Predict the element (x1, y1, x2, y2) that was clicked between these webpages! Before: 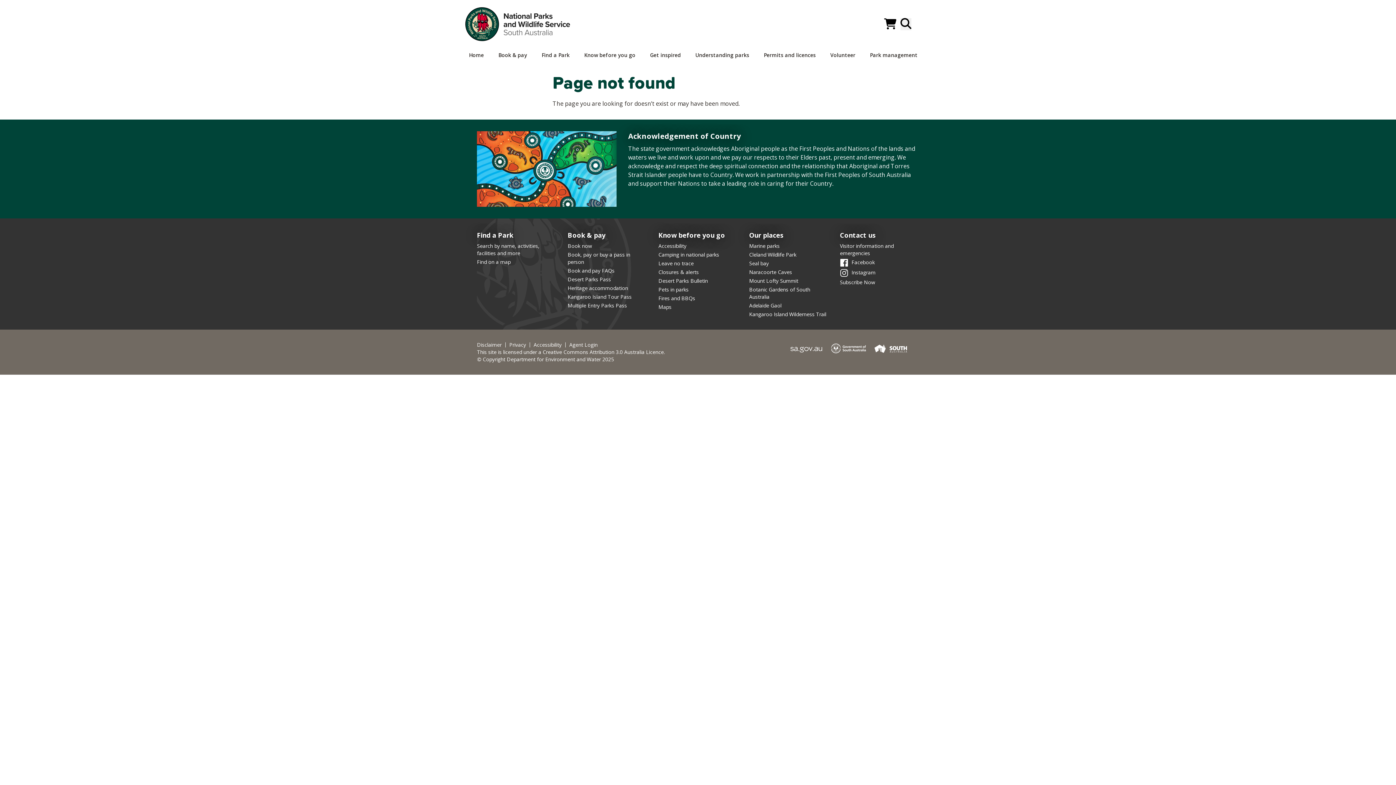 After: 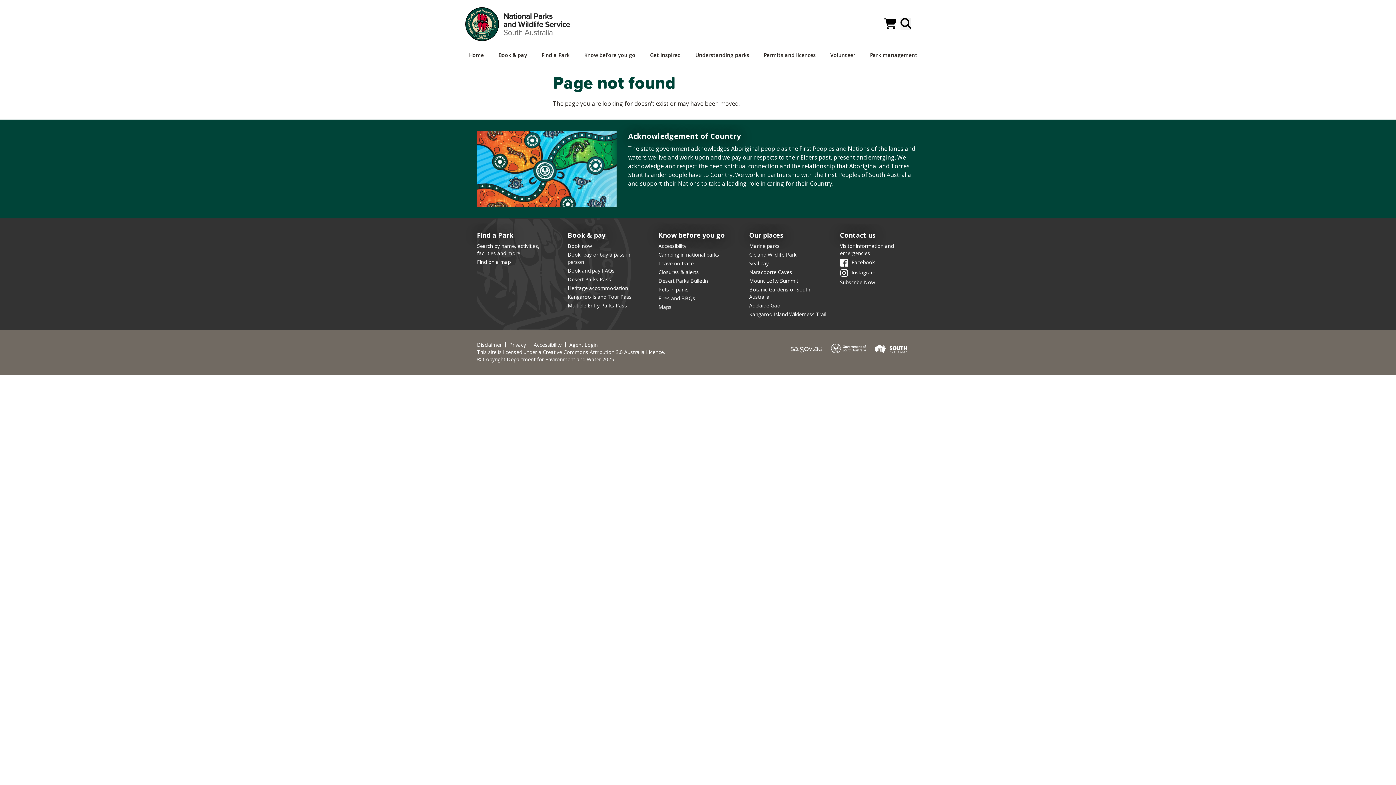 Action: bbox: (477, 355, 614, 362) label: © Copyright Department for Environment and Water 2025